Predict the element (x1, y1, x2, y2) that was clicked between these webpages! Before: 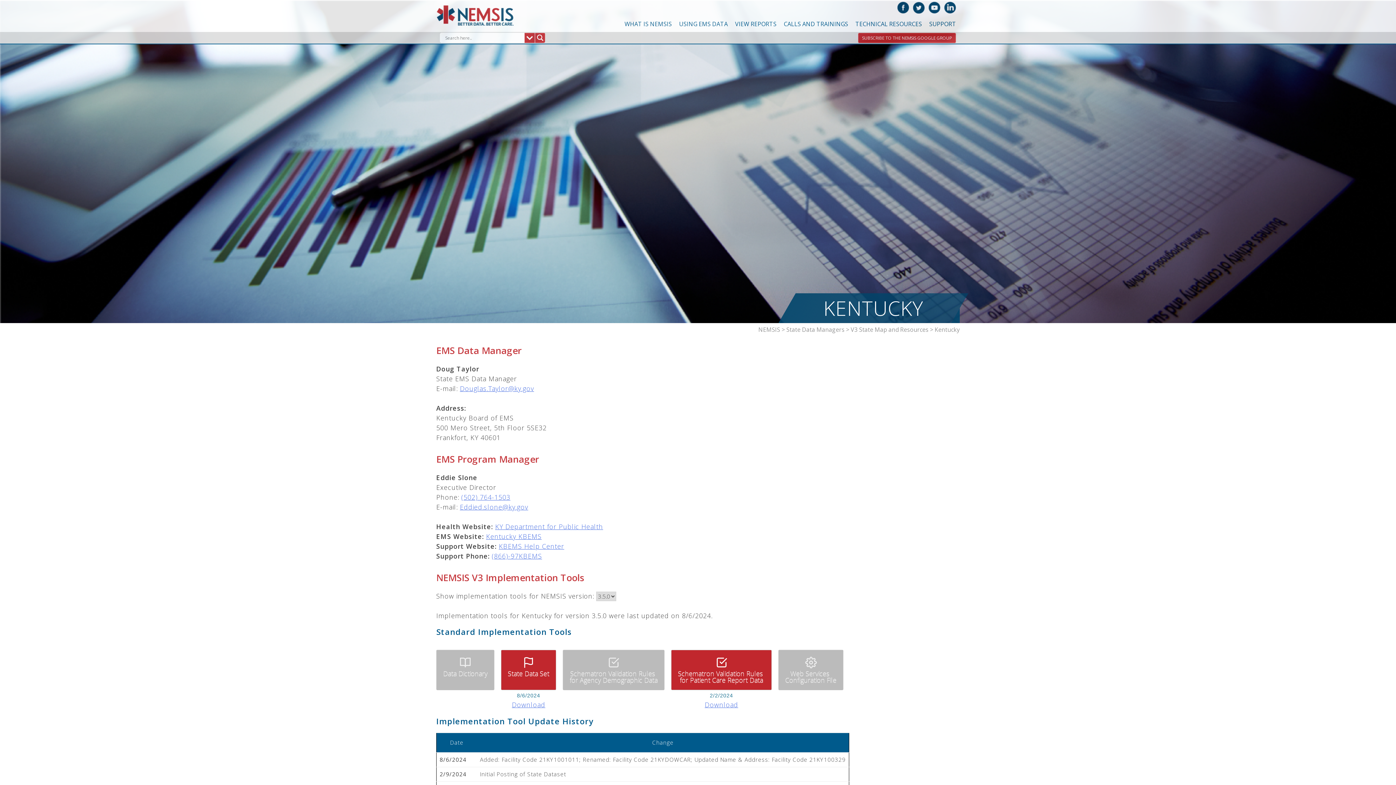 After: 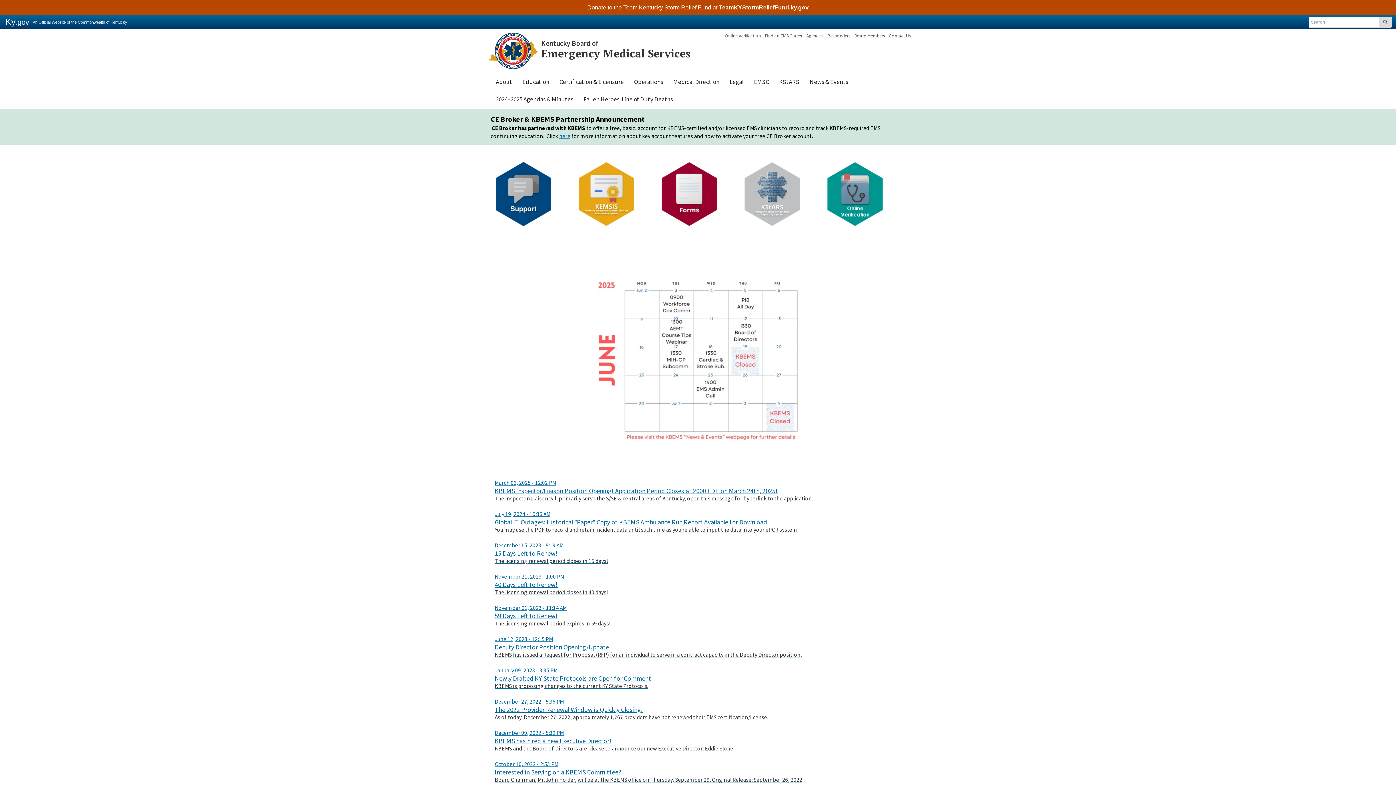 Action: label: Kentucky KBEMS bbox: (486, 532, 541, 540)